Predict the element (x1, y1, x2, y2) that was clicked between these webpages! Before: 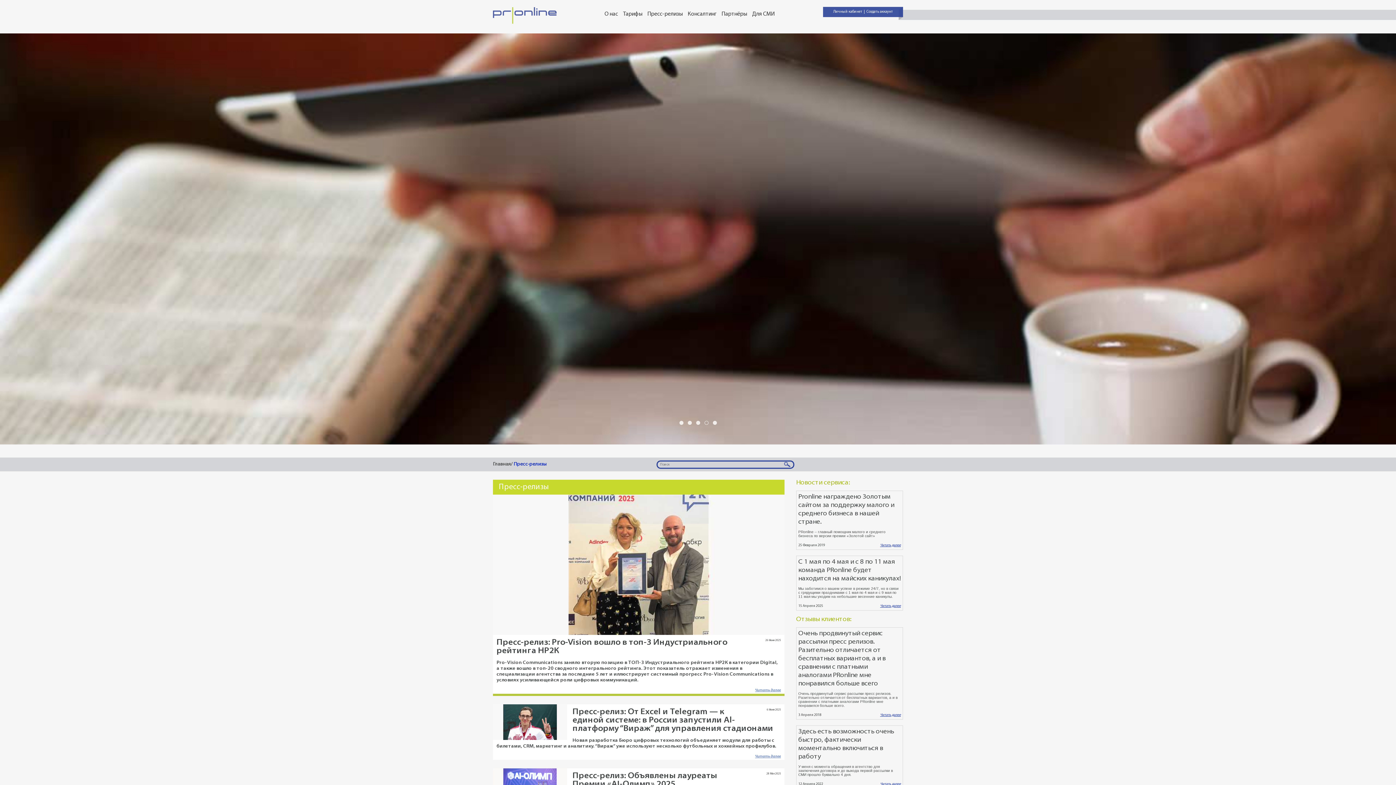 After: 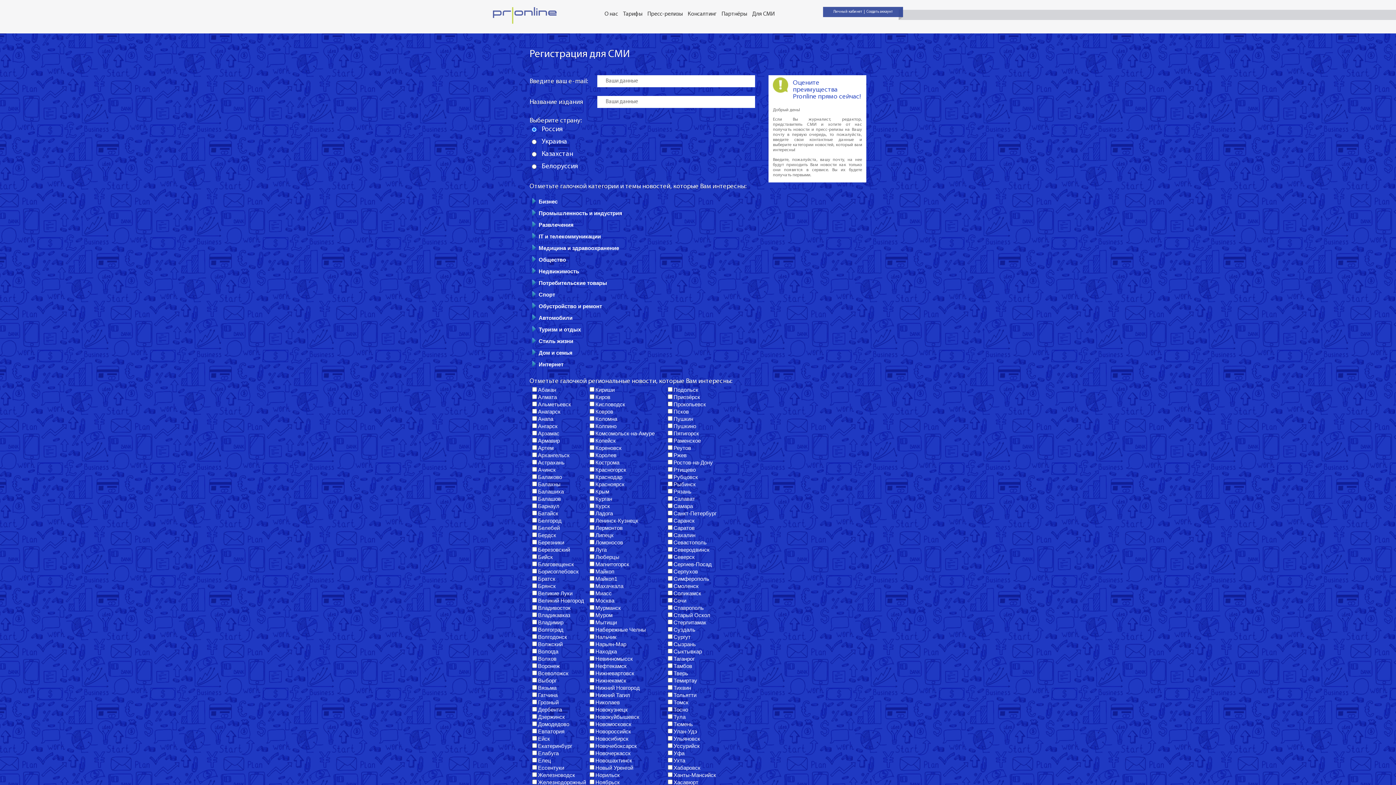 Action: bbox: (752, 11, 775, 17) label: Для СМИ